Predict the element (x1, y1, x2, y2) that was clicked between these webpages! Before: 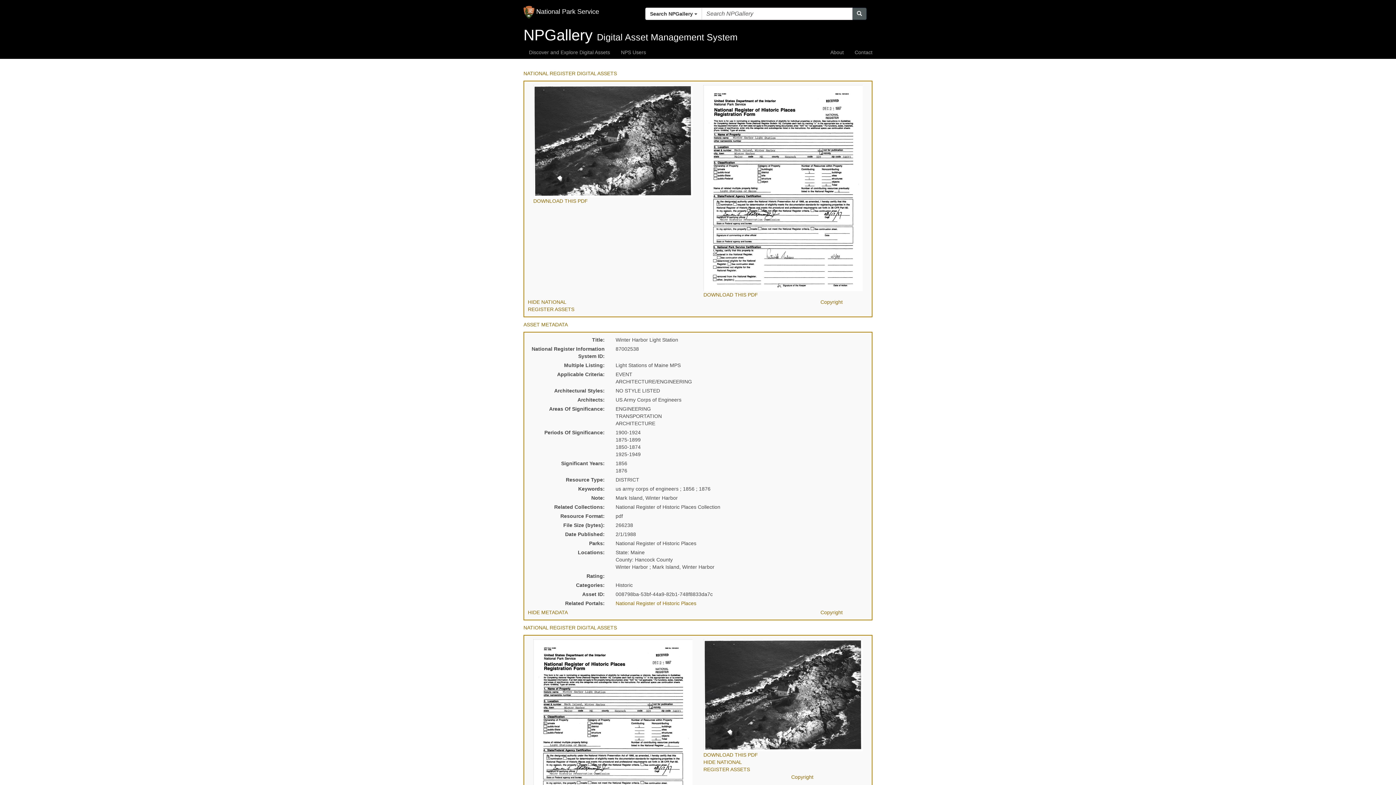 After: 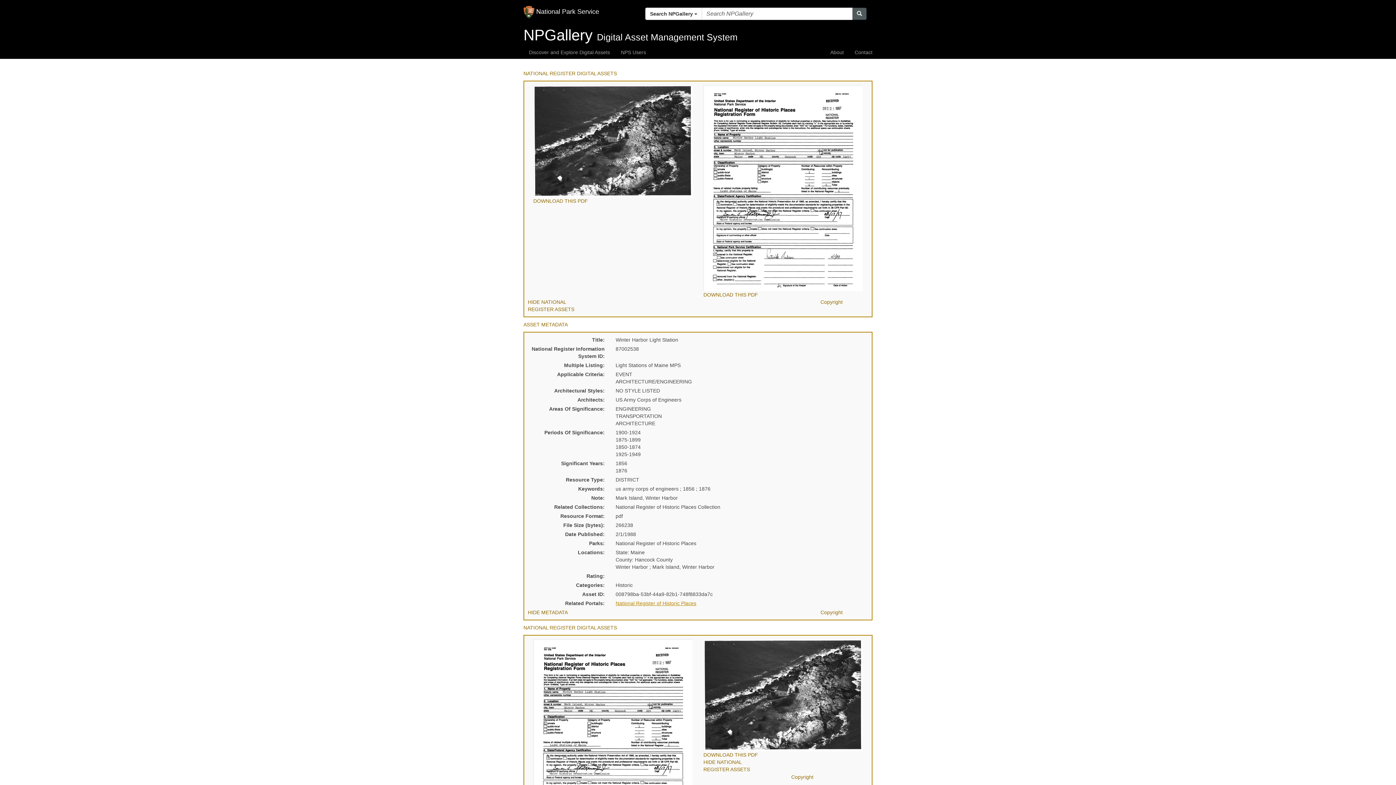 Action: label: National Register of Historic Places bbox: (615, 600, 696, 606)